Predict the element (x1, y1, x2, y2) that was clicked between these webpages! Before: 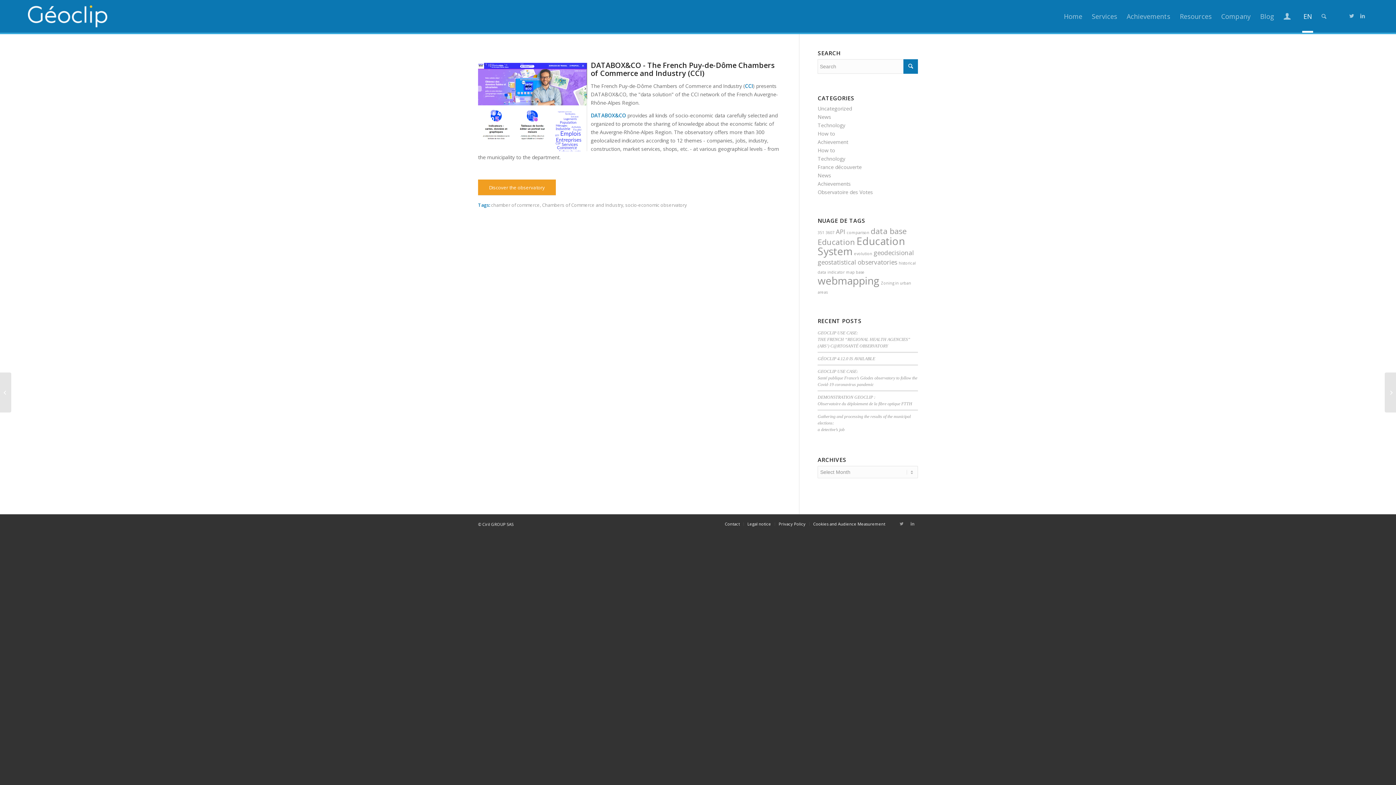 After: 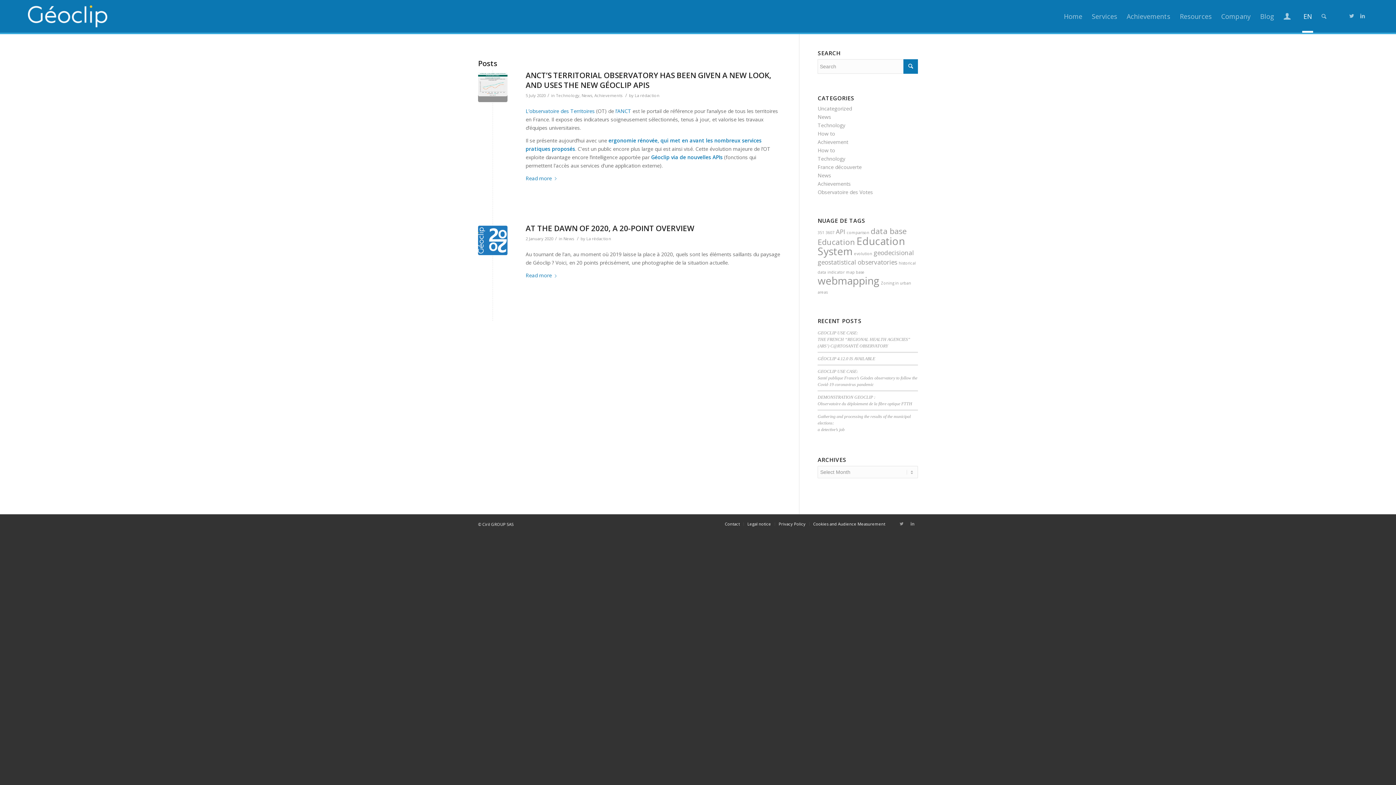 Action: label: API (2 items) bbox: (836, 227, 845, 236)